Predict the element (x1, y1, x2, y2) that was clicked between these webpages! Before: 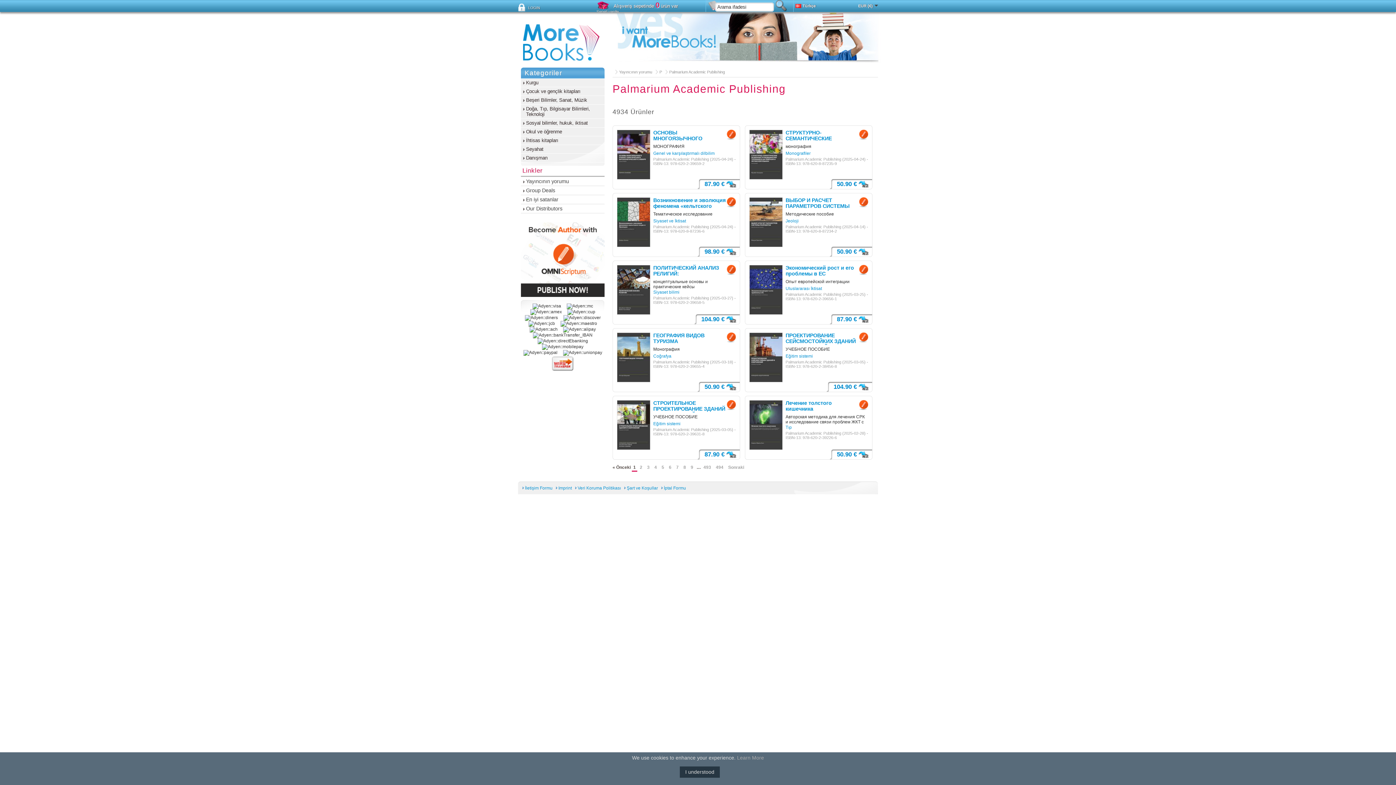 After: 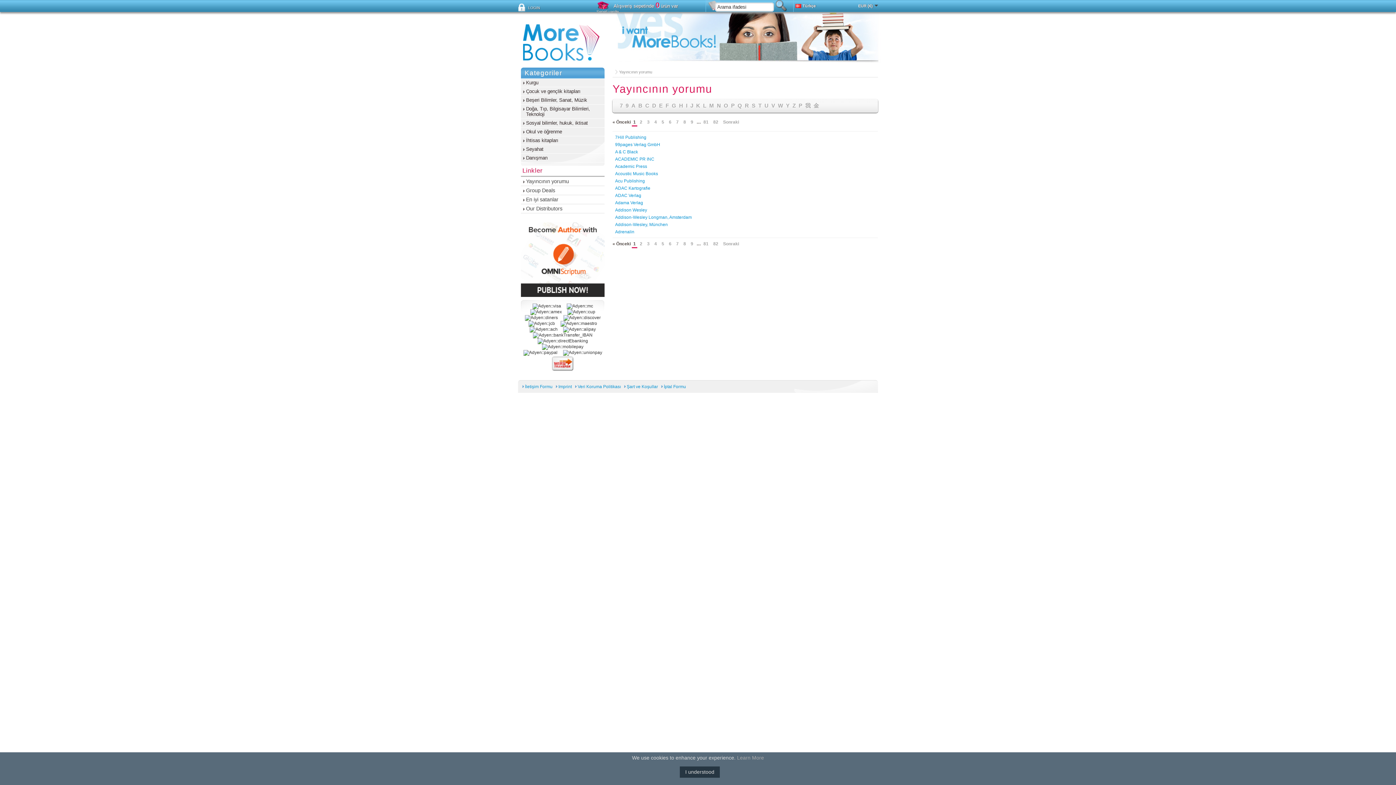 Action: bbox: (521, 176, 604, 185) label: Yayıncının yorumu